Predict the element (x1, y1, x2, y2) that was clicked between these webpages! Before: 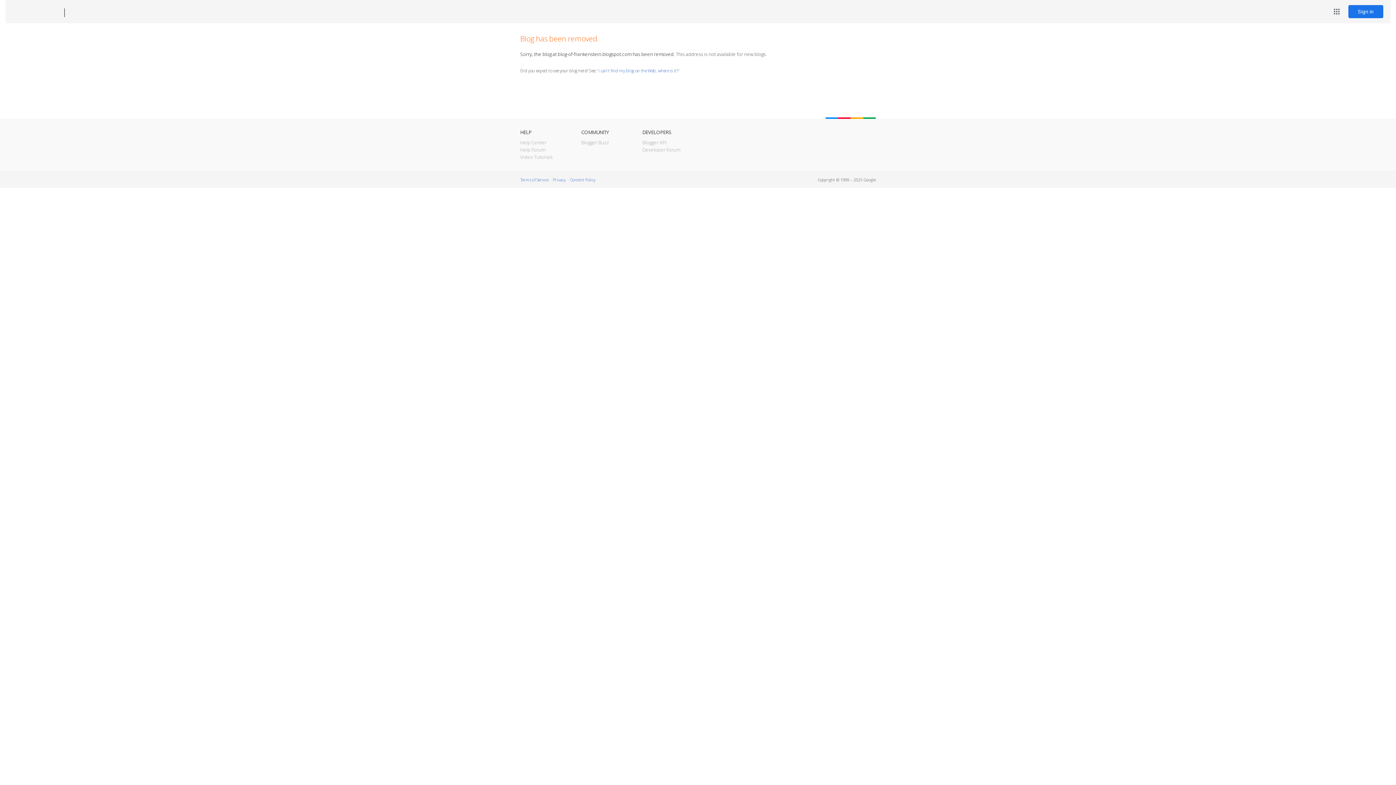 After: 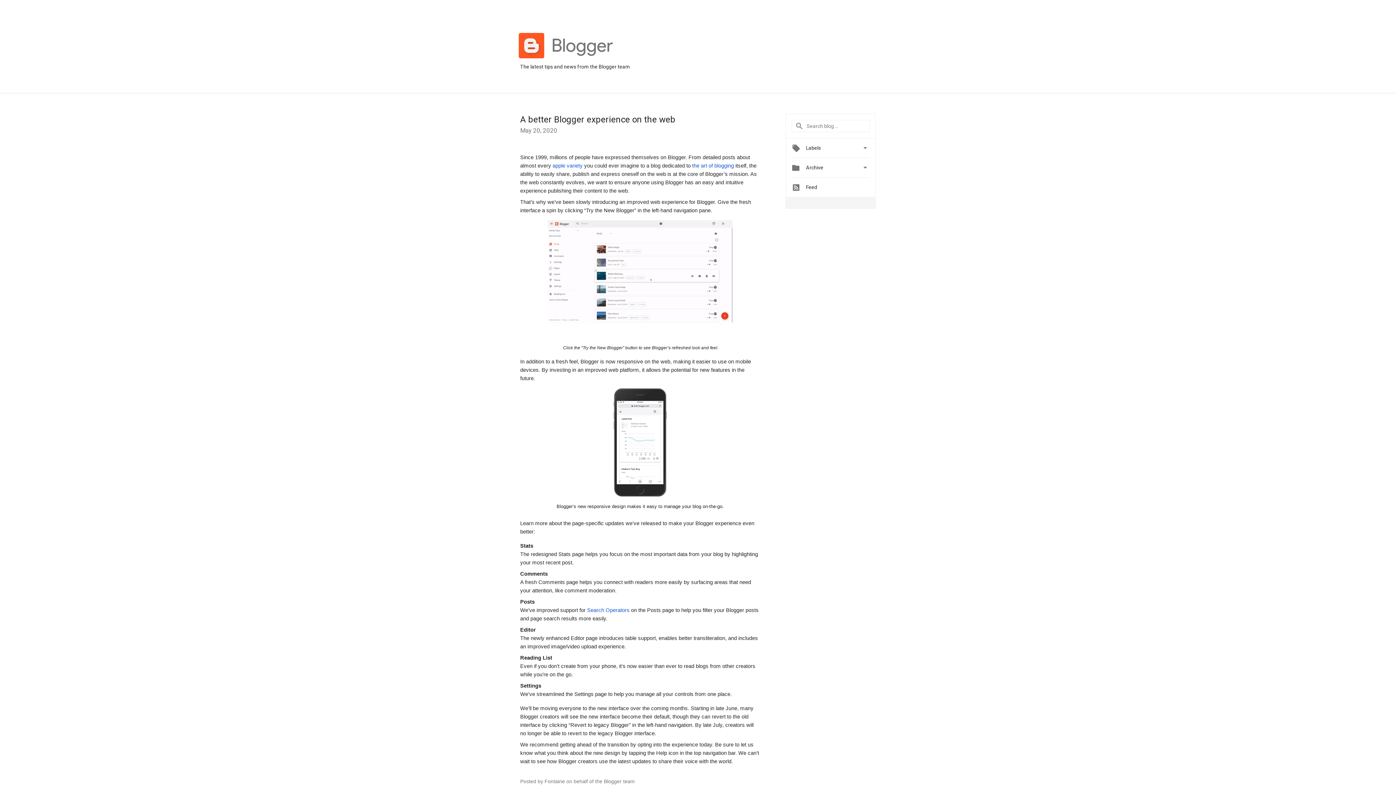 Action: bbox: (581, 139, 609, 145) label: Blogger Buzz